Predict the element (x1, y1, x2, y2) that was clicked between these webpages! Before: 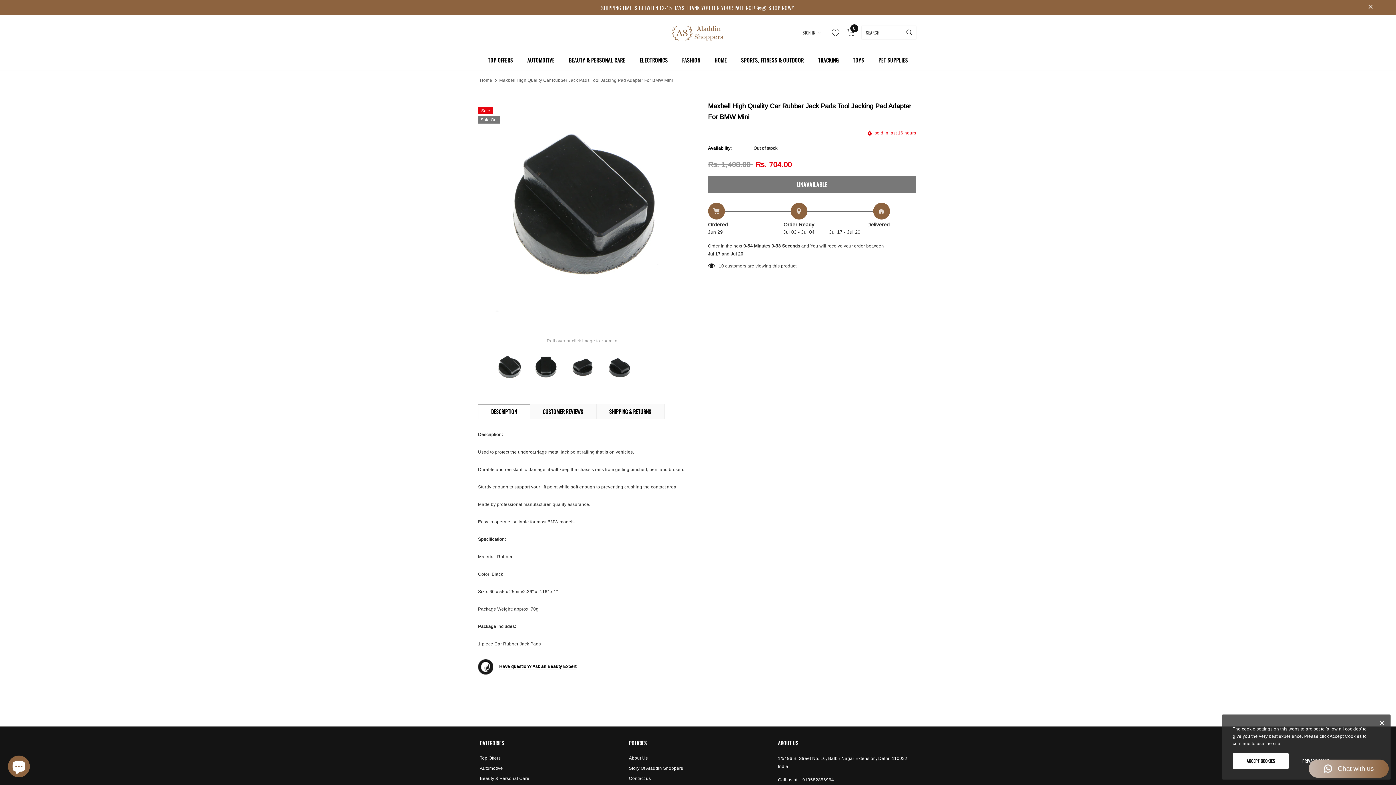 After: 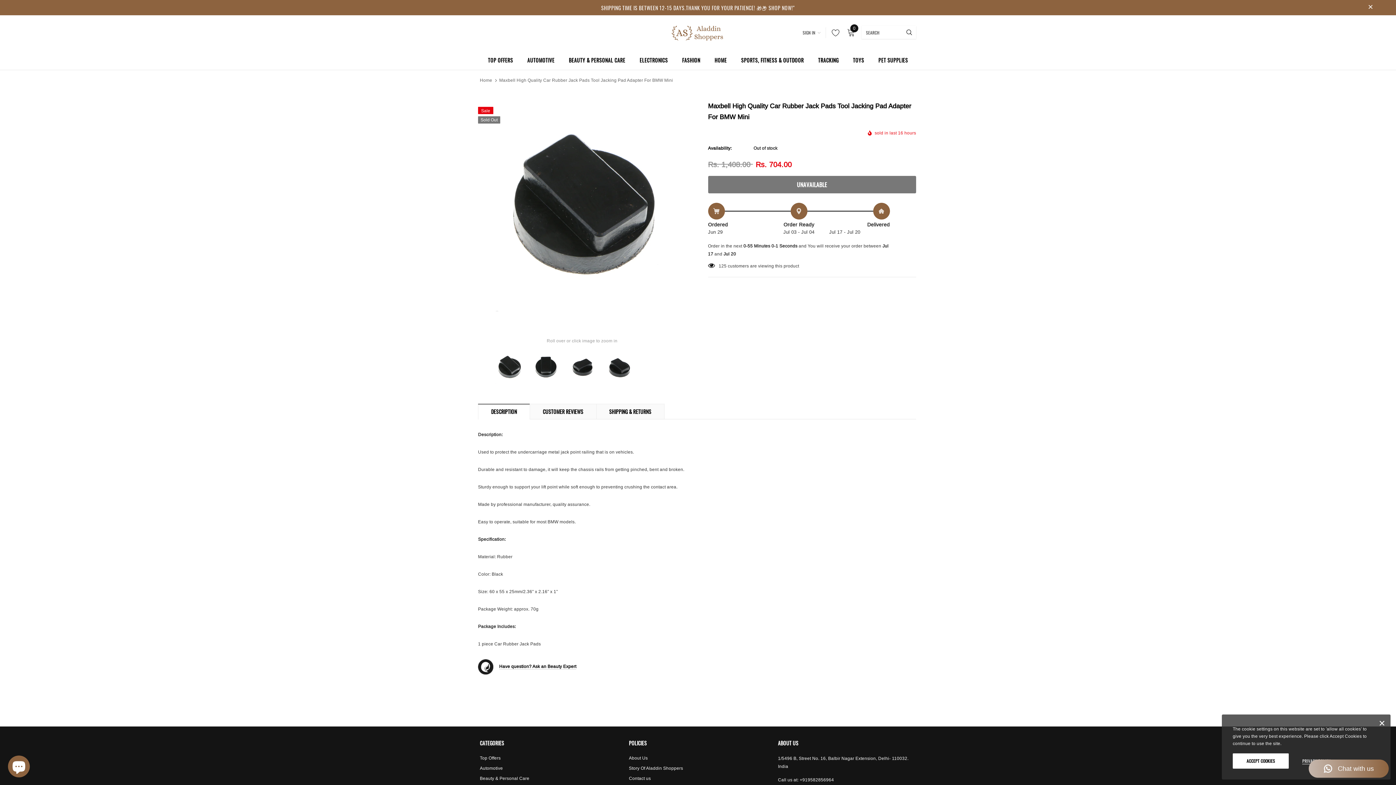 Action: bbox: (799, 777, 834, 782) label: +919582856964